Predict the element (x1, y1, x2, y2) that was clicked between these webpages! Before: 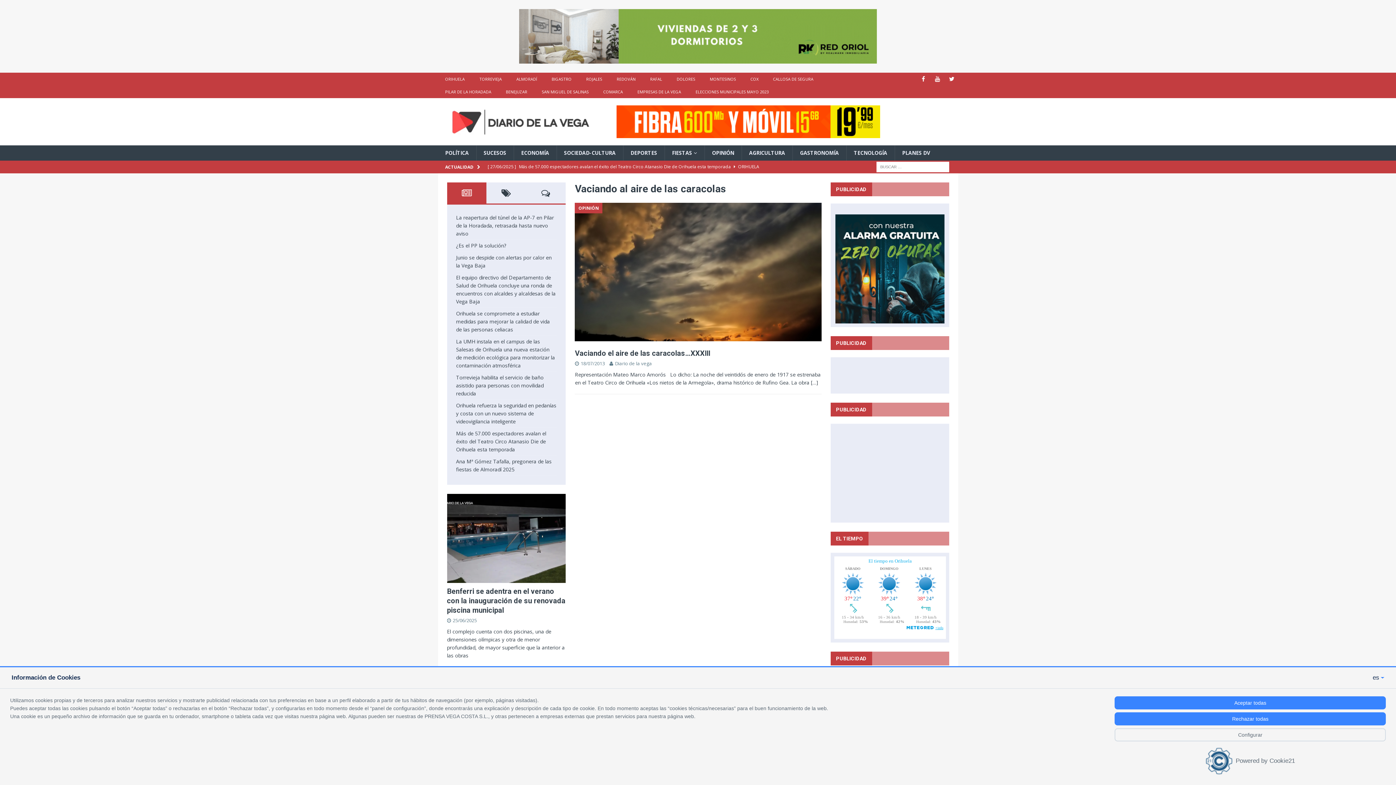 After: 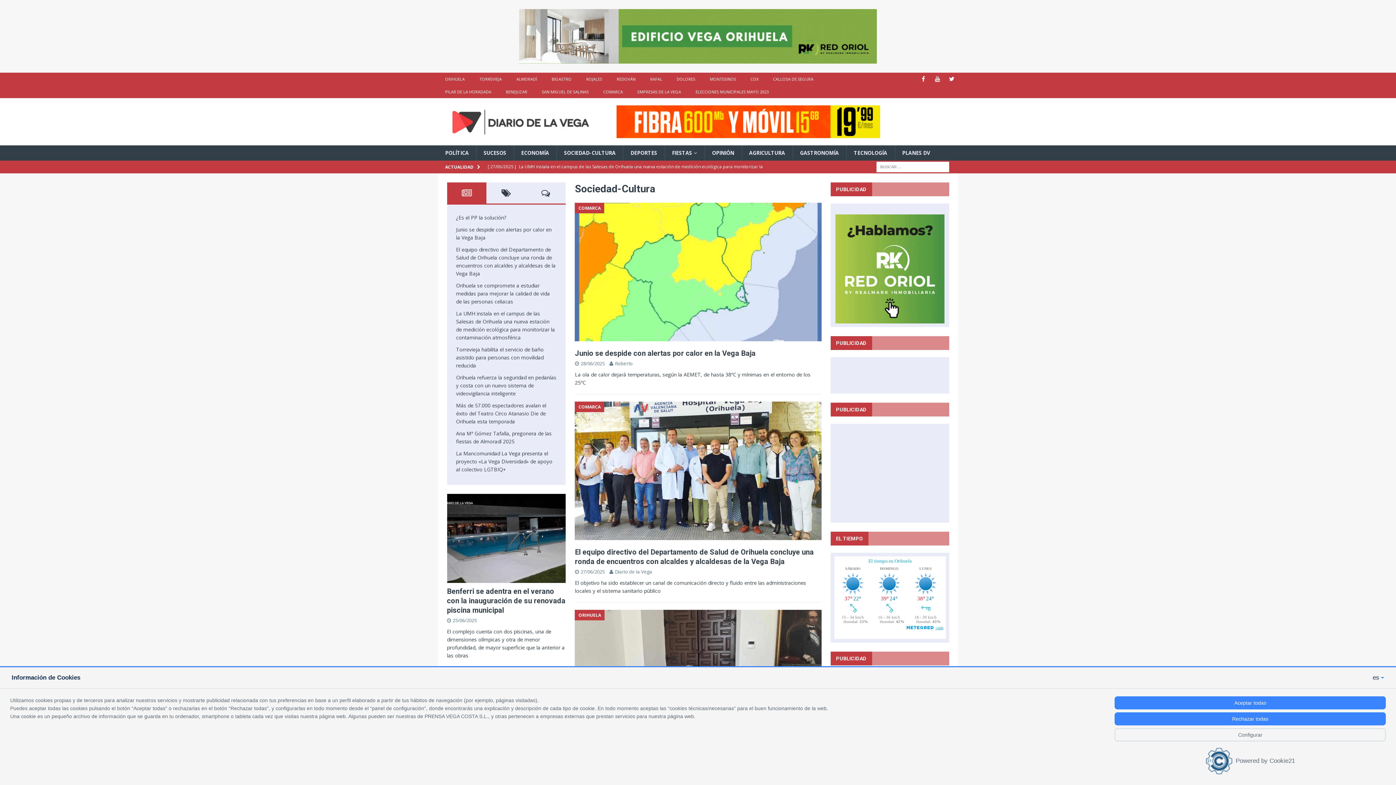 Action: label: SOCIEDAD-CULTURA bbox: (556, 145, 623, 160)